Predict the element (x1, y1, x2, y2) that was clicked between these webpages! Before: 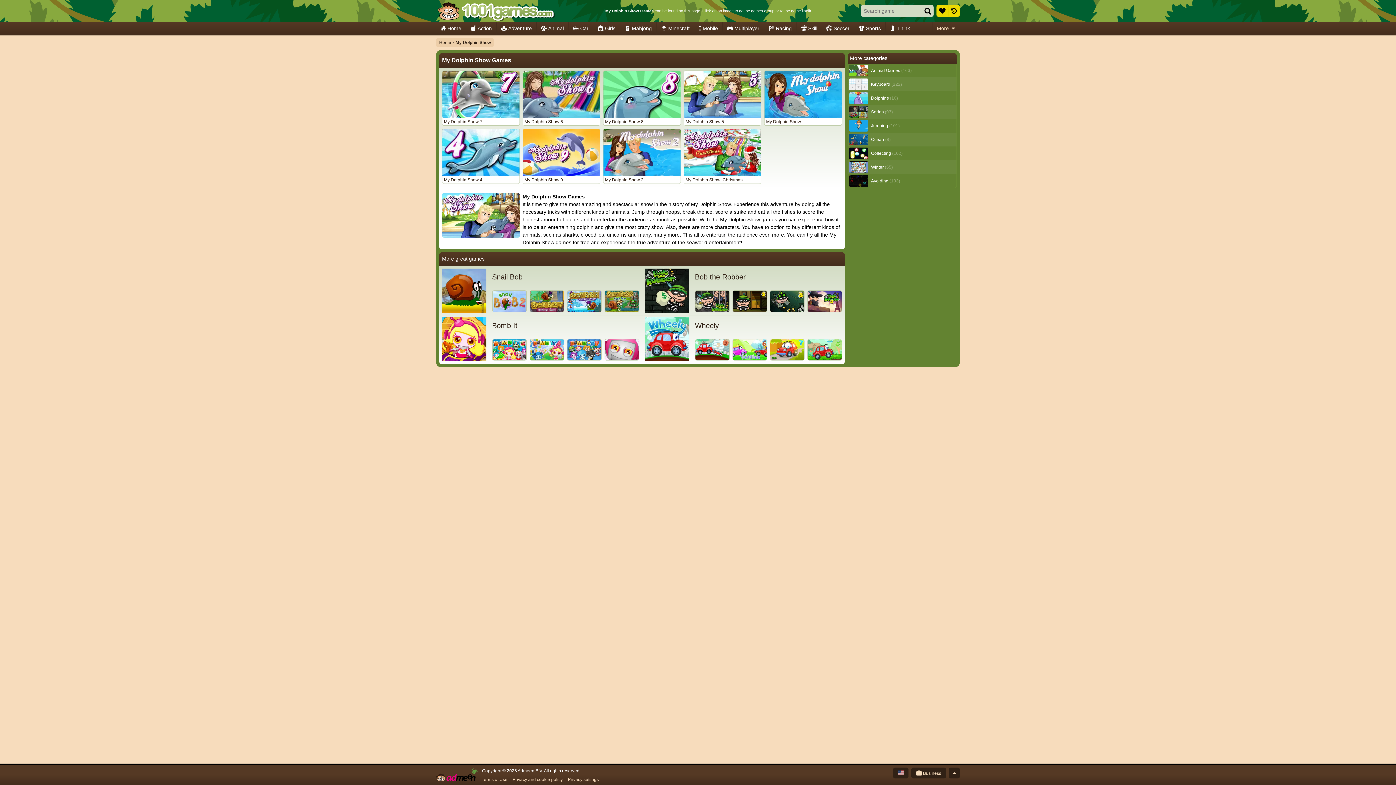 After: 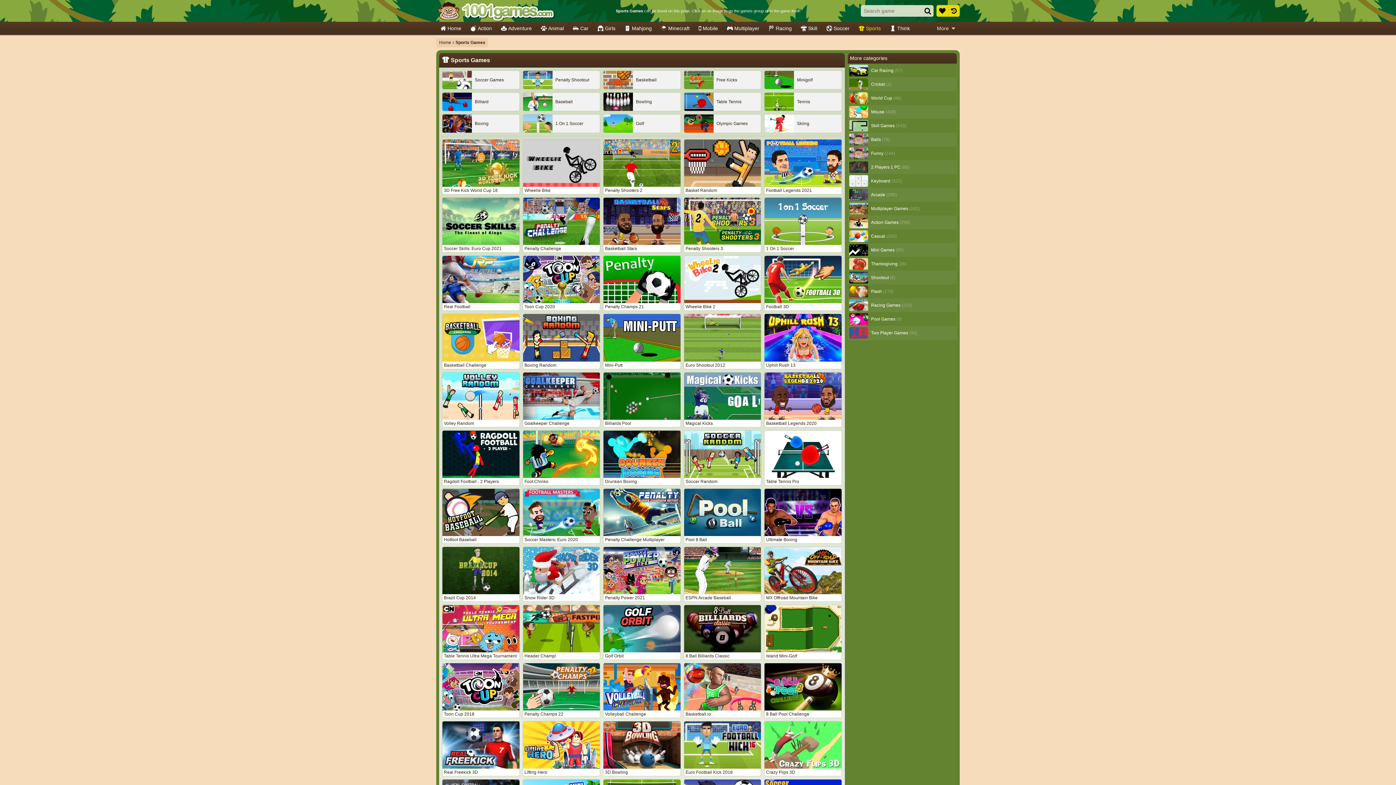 Action: bbox: (854, 21, 885, 34) label: Sports